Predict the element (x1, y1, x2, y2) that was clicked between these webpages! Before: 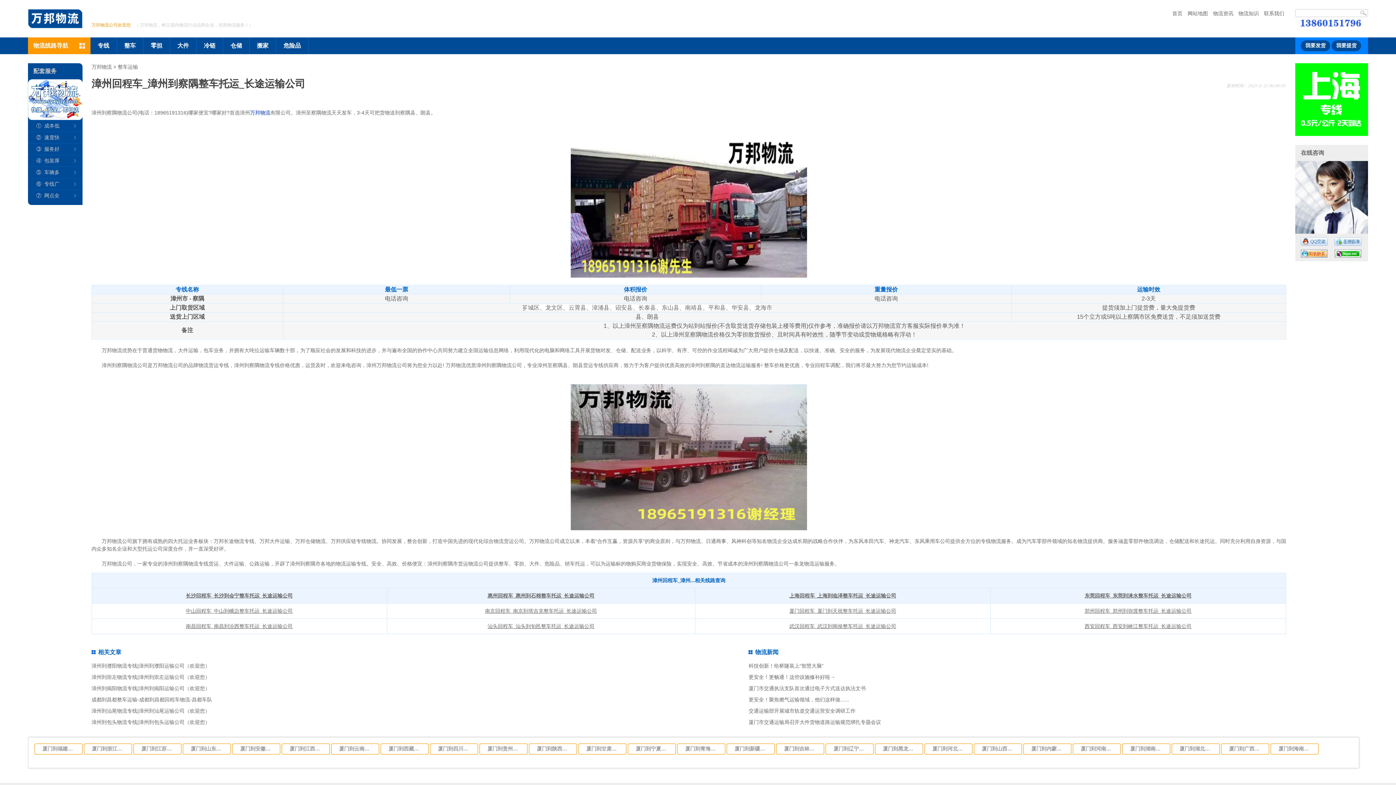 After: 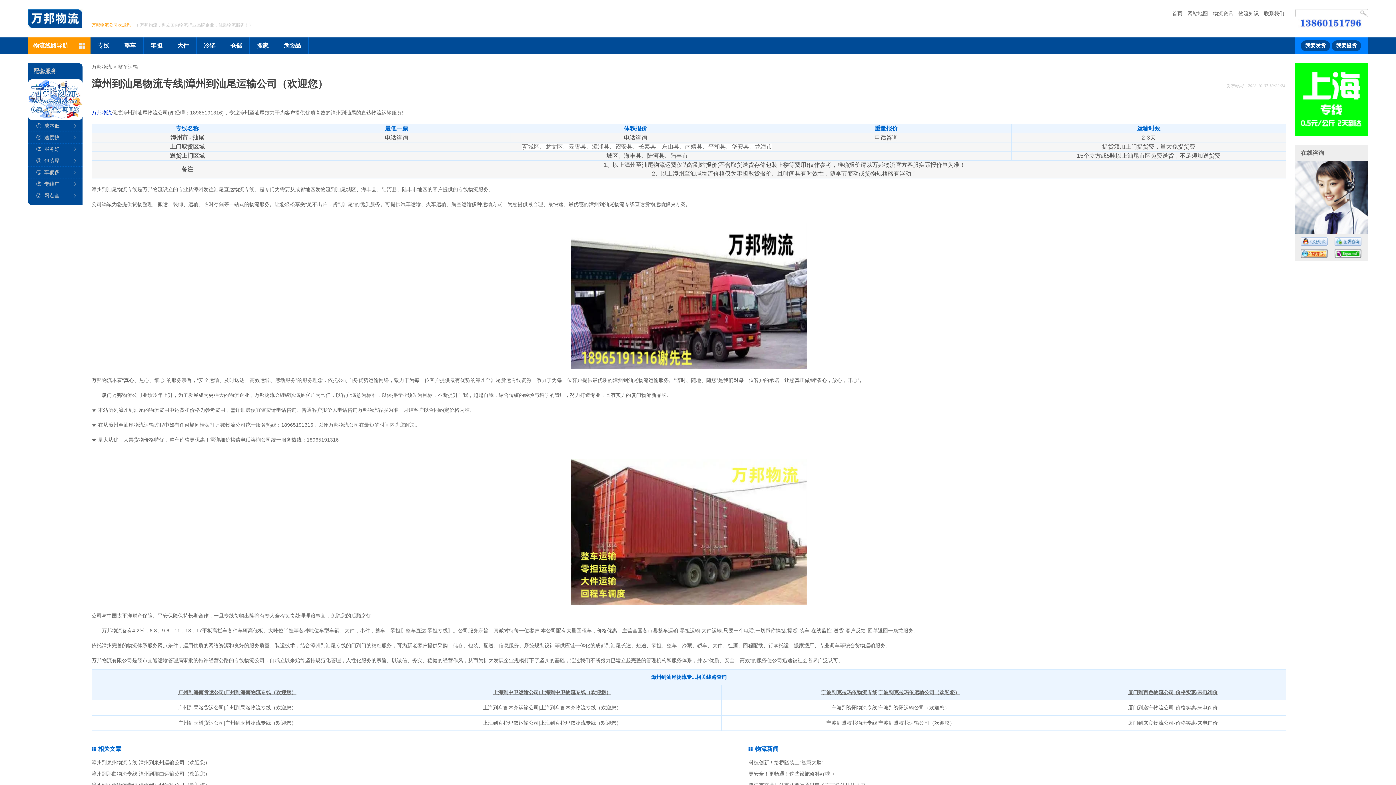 Action: label: 漳州到汕尾物流专线|漳州到汕尾运输公司（欢迎您） bbox: (91, 708, 210, 714)